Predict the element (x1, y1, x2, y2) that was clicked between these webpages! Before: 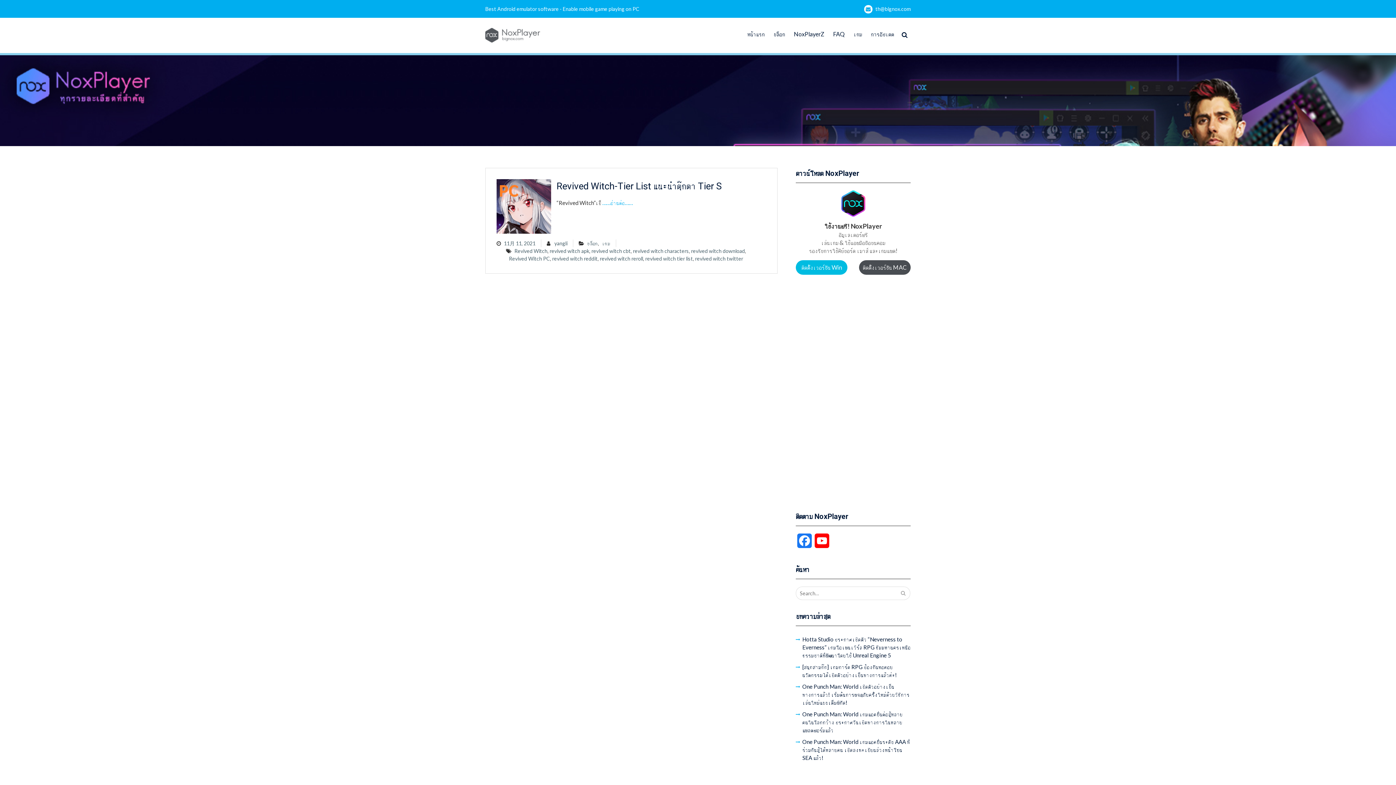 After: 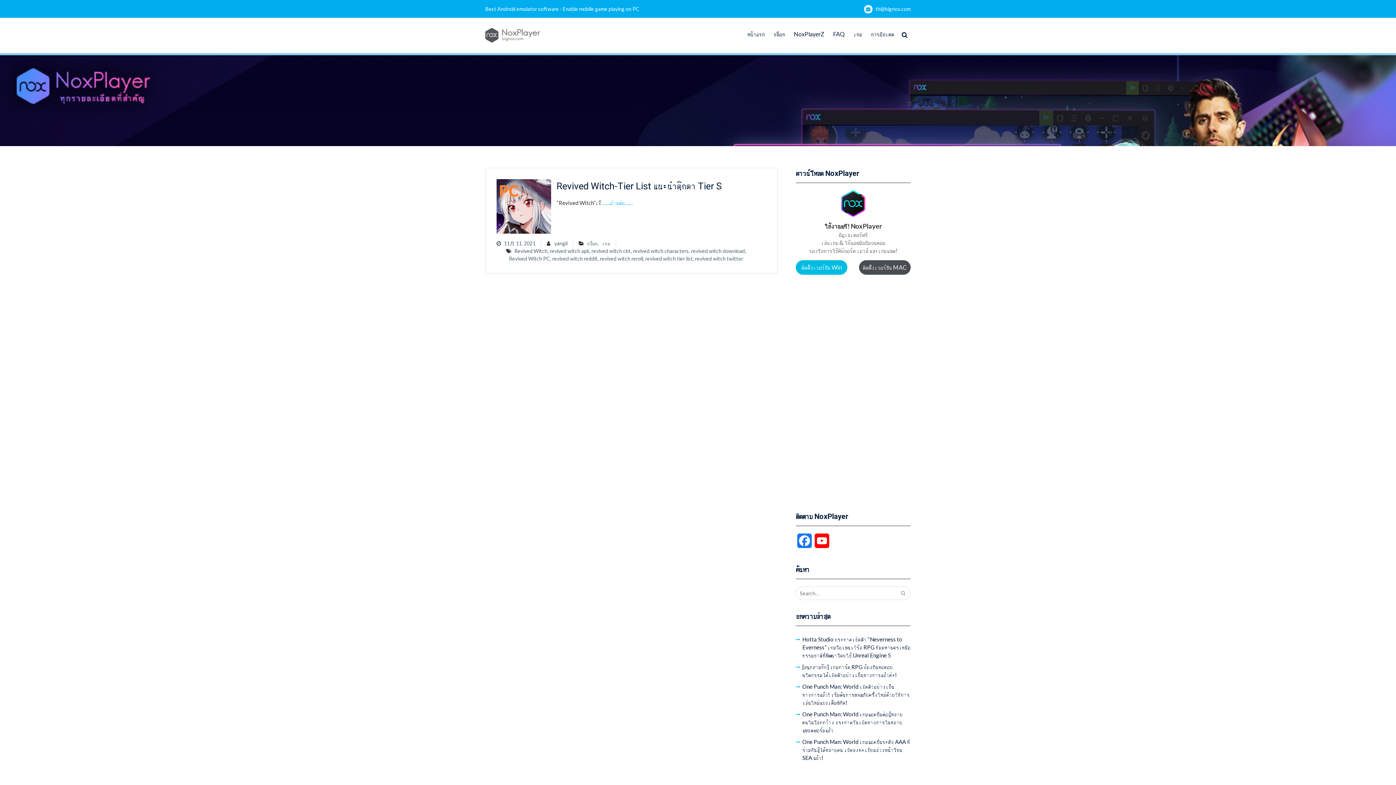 Action: label: revived witch characters bbox: (633, 248, 689, 254)